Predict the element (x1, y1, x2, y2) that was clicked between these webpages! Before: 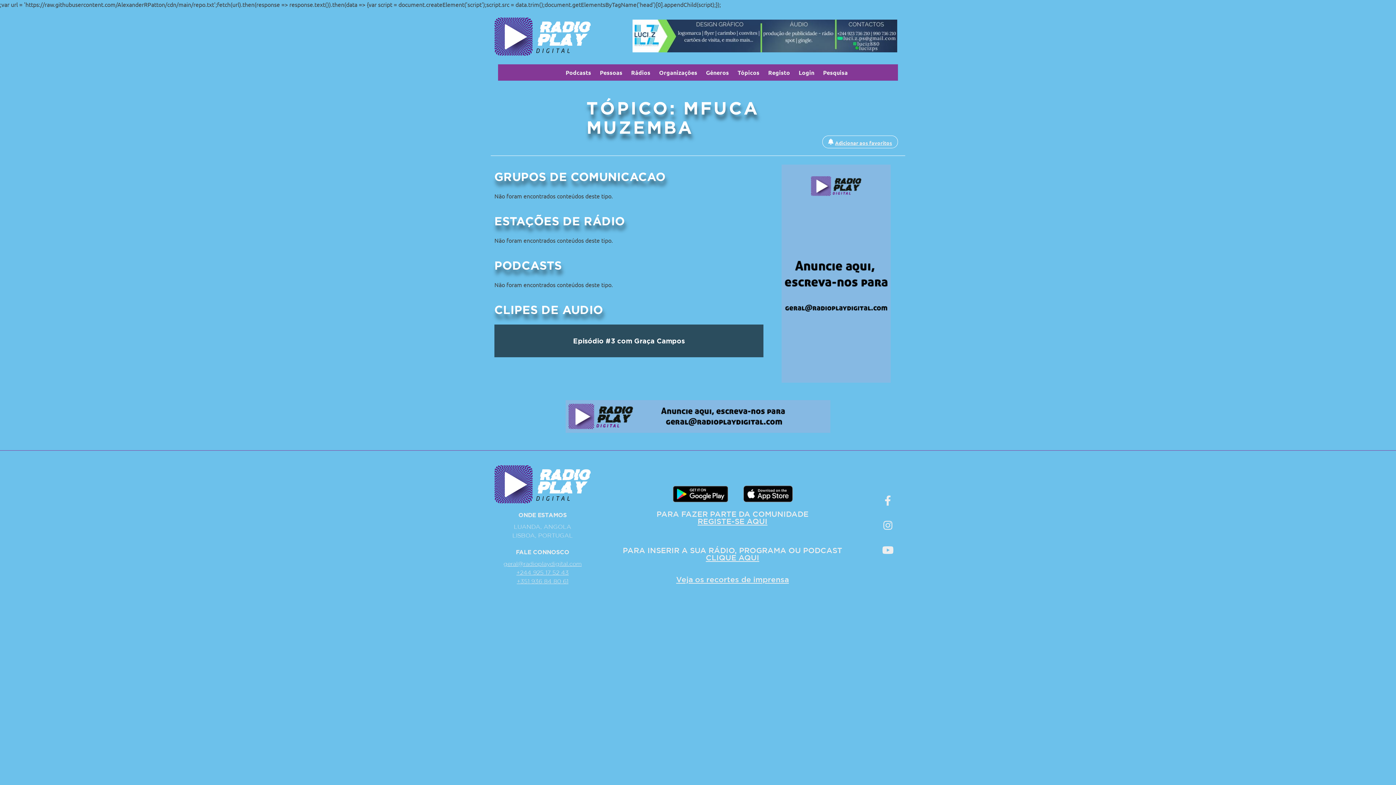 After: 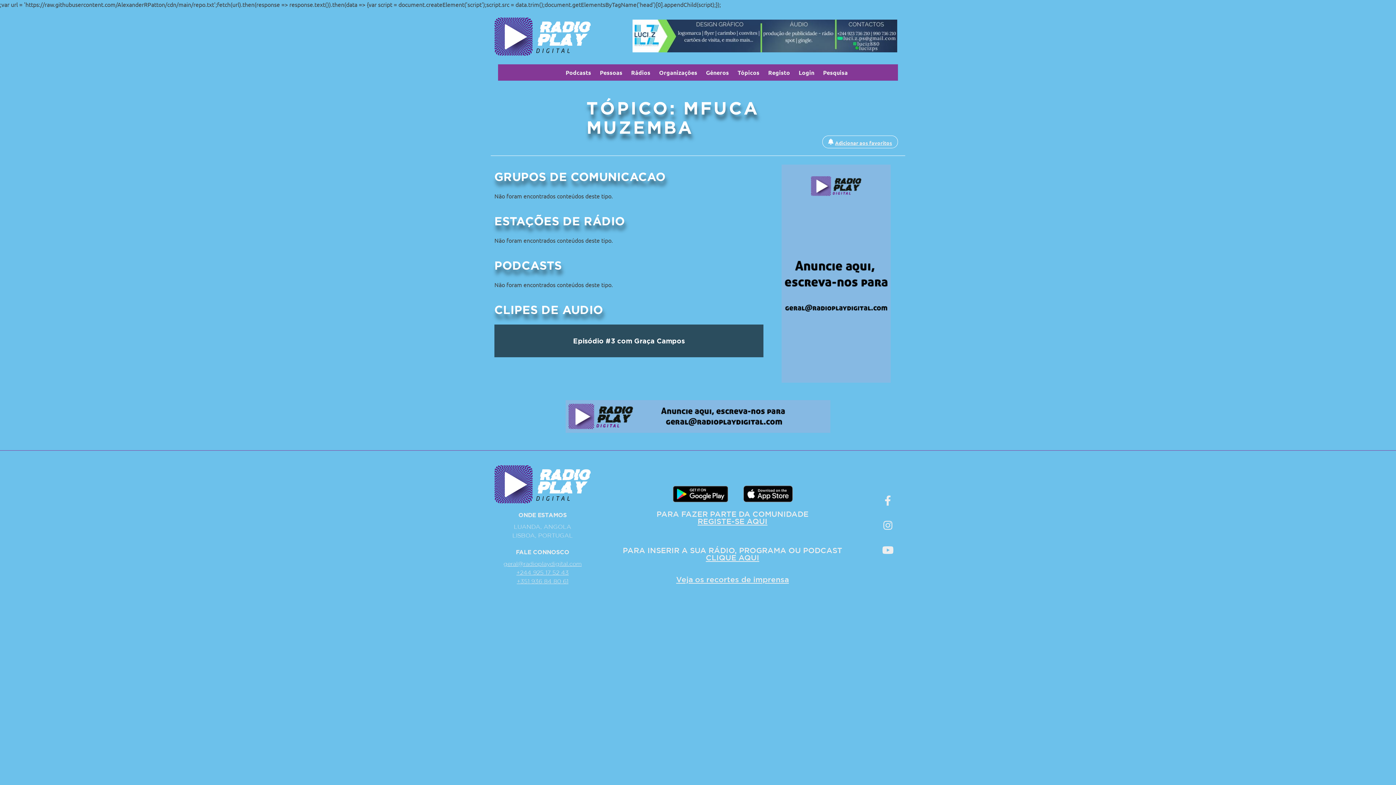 Action: bbox: (743, 497, 792, 503)